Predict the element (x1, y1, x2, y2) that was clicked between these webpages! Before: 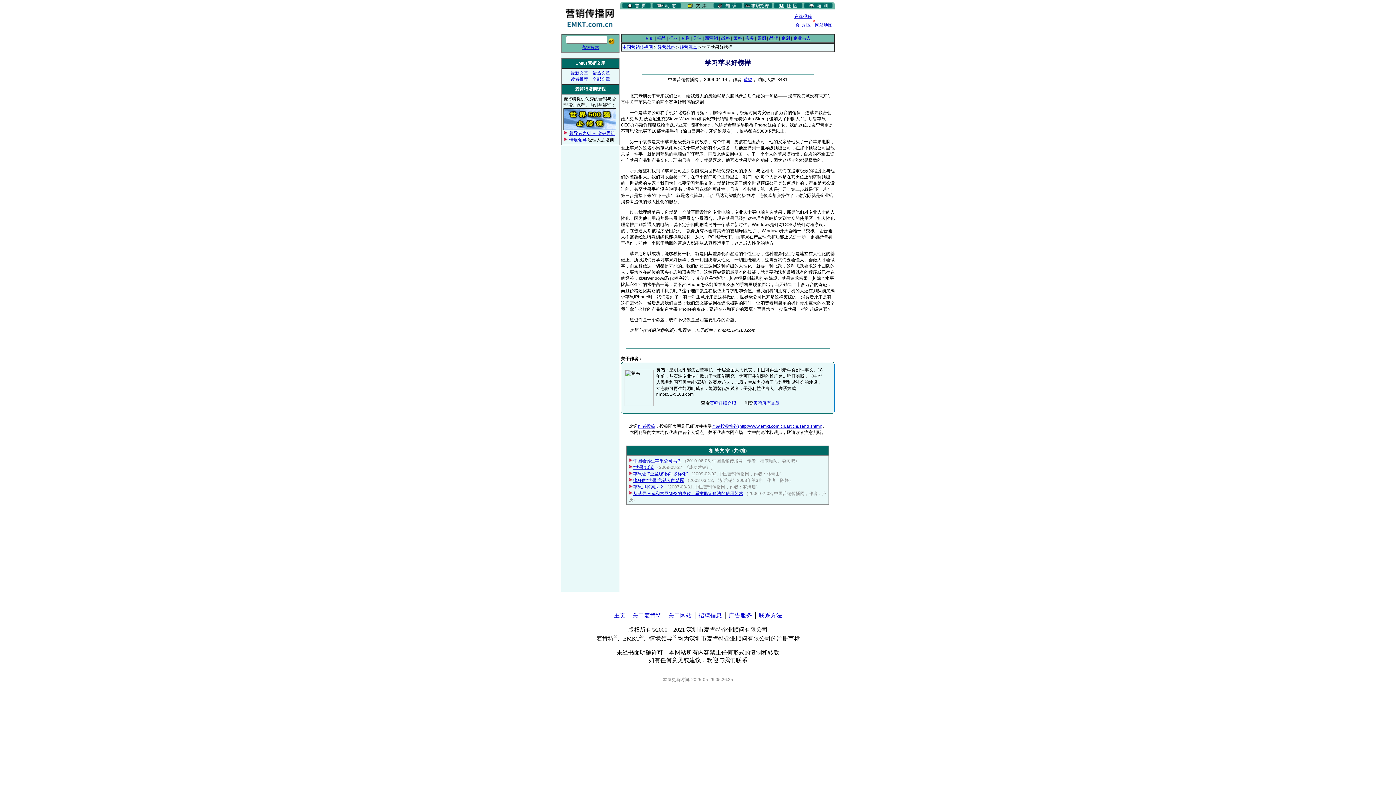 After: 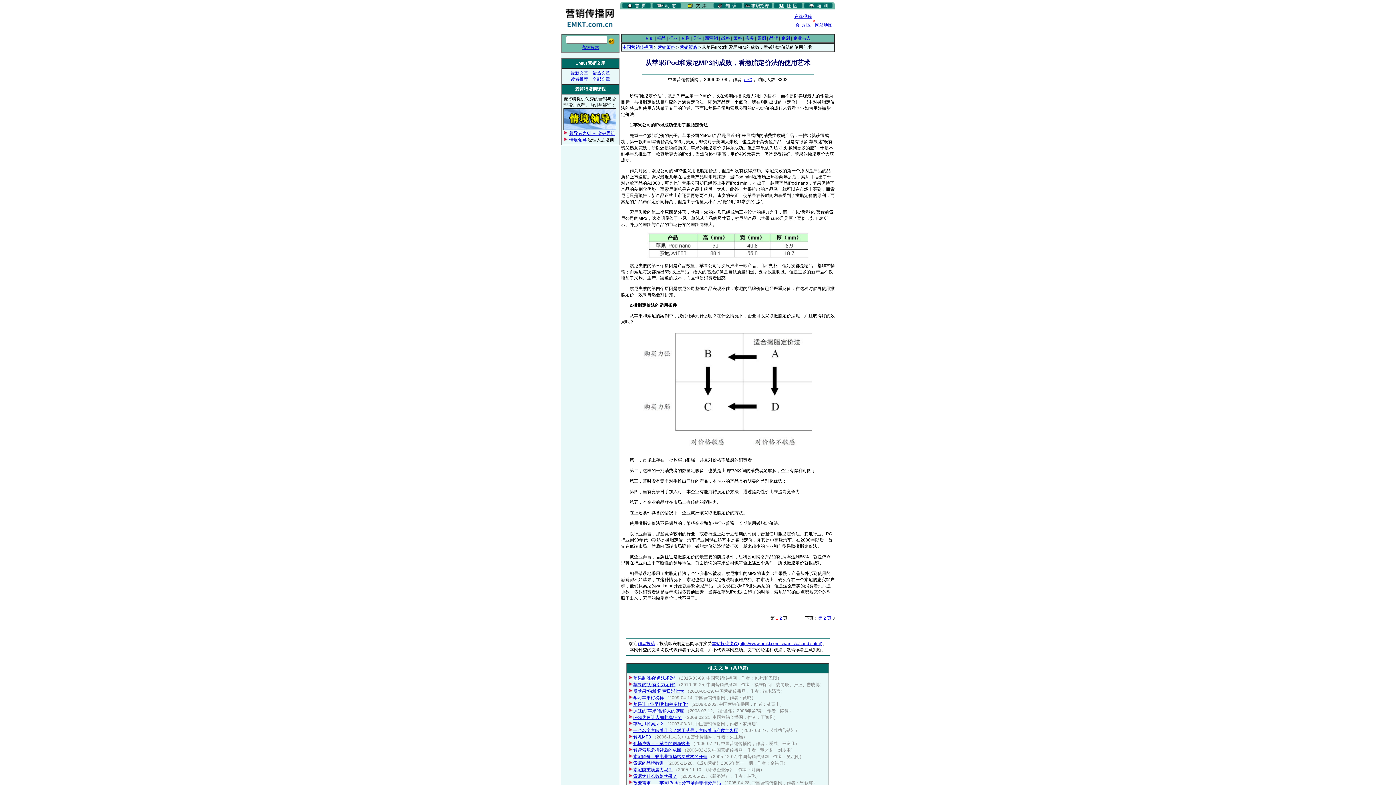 Action: label: 从苹果iPod和索尼MP3的成败，看撇脂定价法的使用艺术 bbox: (633, 491, 743, 496)